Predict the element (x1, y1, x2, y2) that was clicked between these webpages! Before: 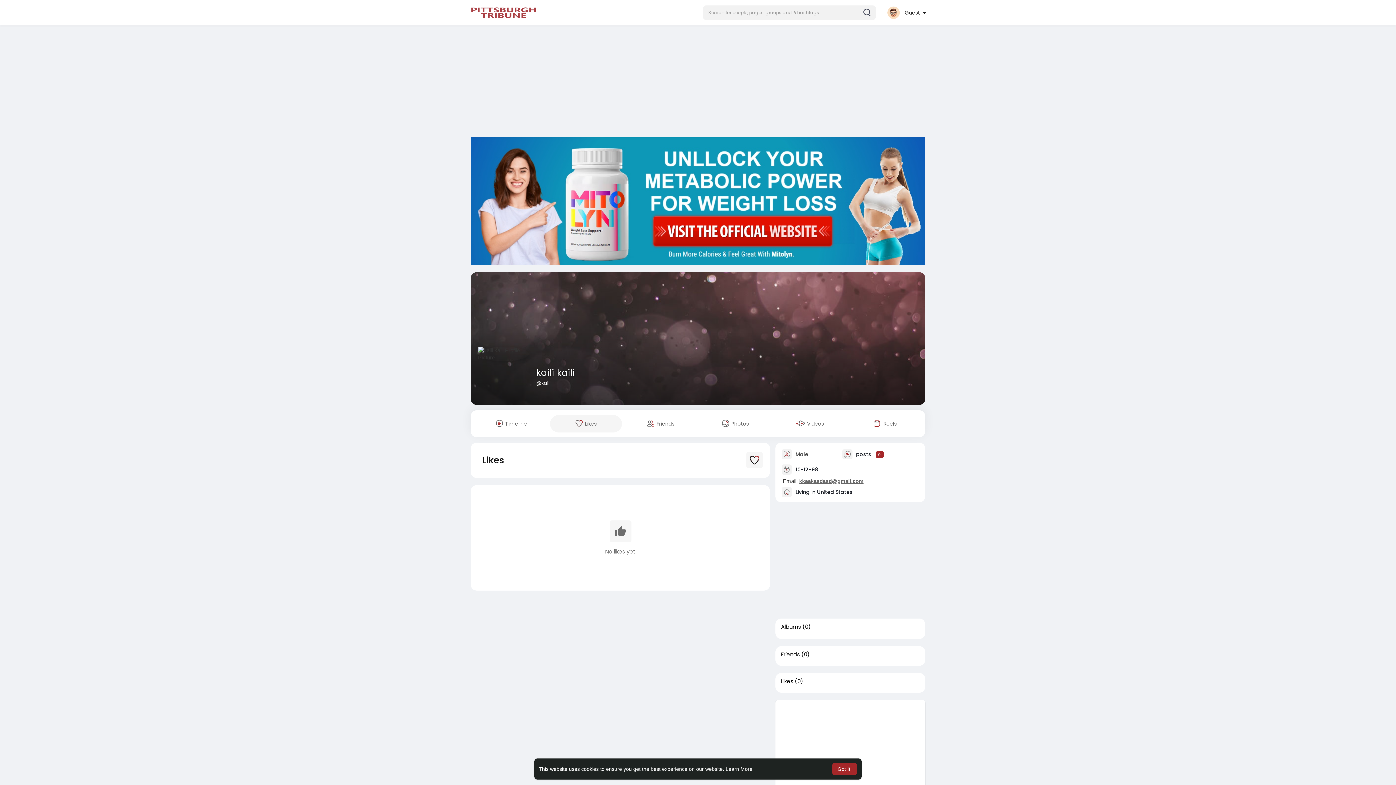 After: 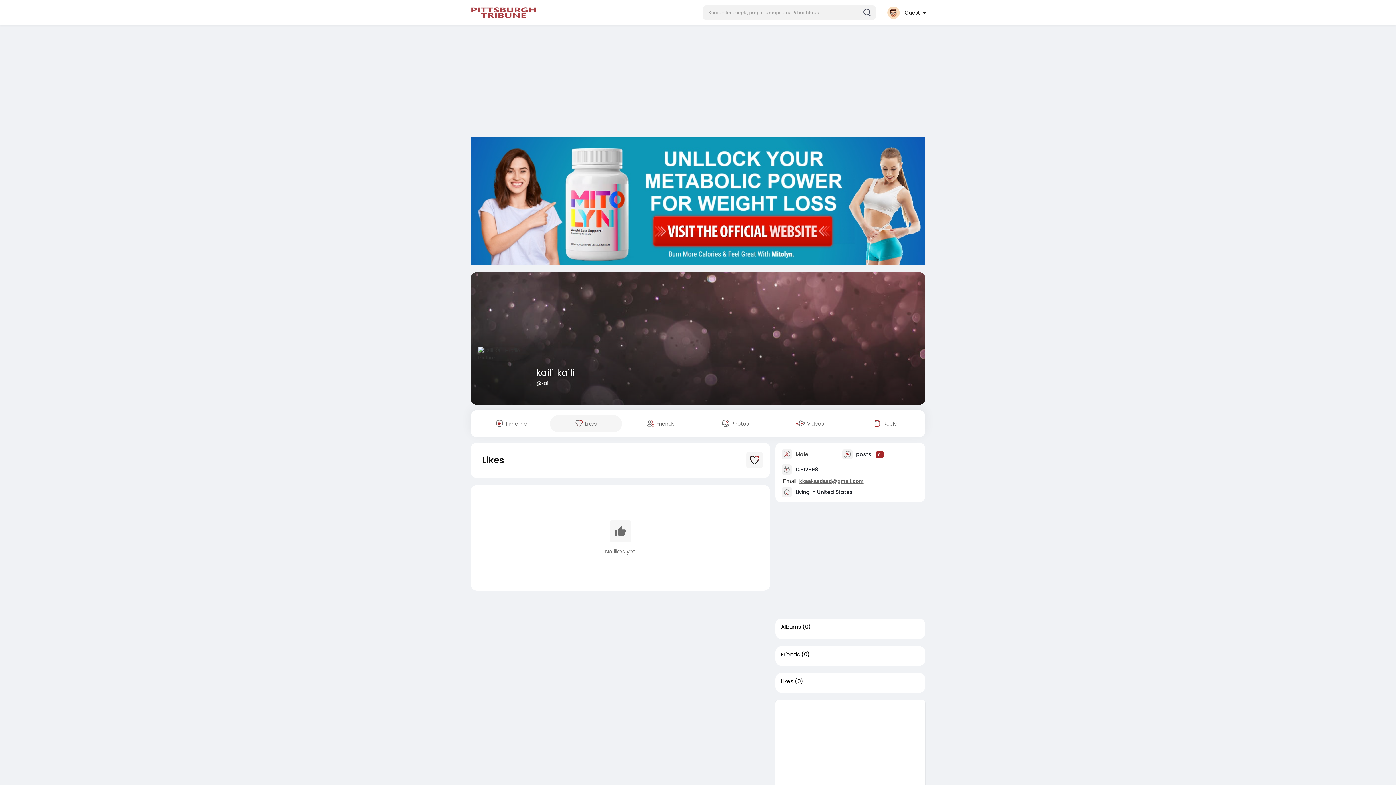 Action: bbox: (832, 763, 857, 775) label: dismiss cookie message